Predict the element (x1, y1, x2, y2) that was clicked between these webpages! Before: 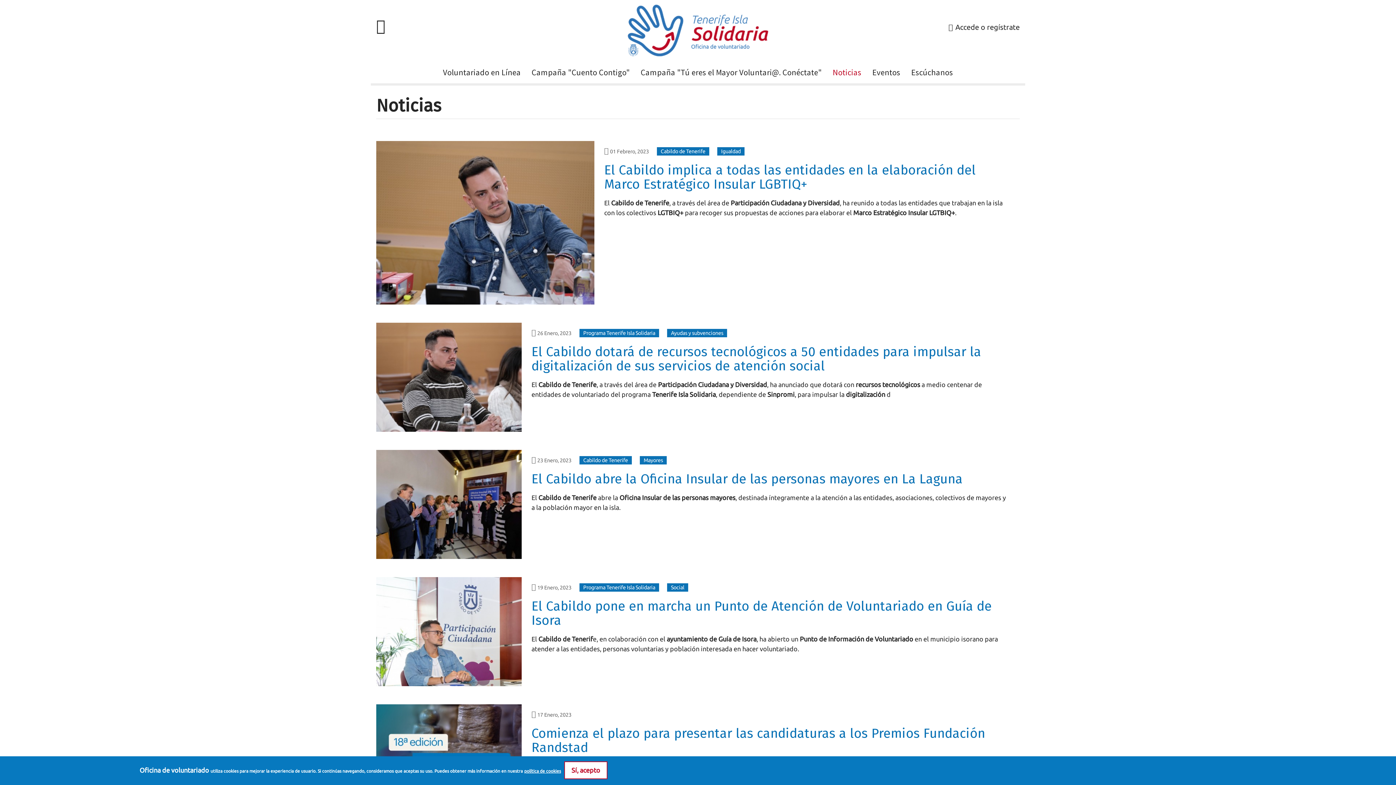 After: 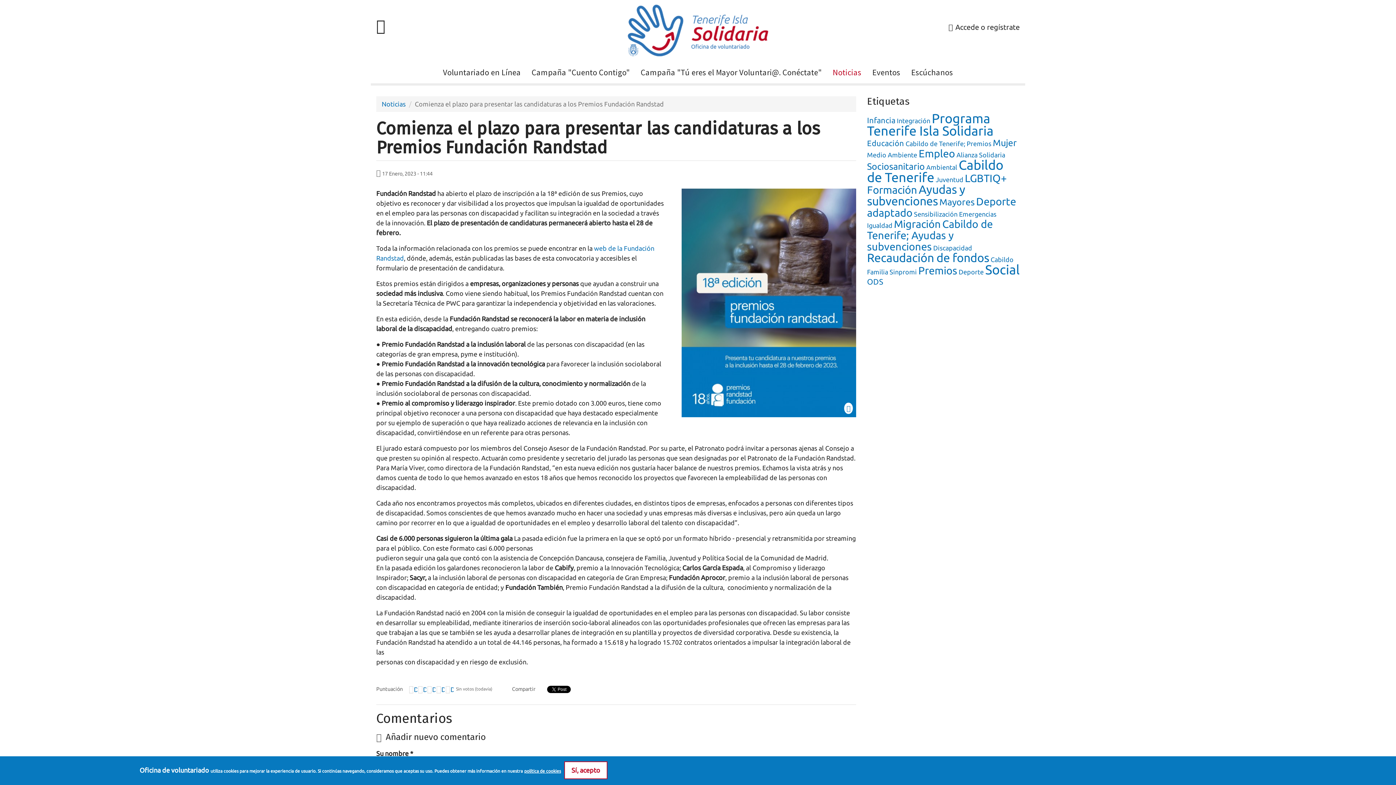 Action: bbox: (531, 725, 985, 755) label: Comienza el plazo para presentar las candidaturas a los Premios Fundación Randstad